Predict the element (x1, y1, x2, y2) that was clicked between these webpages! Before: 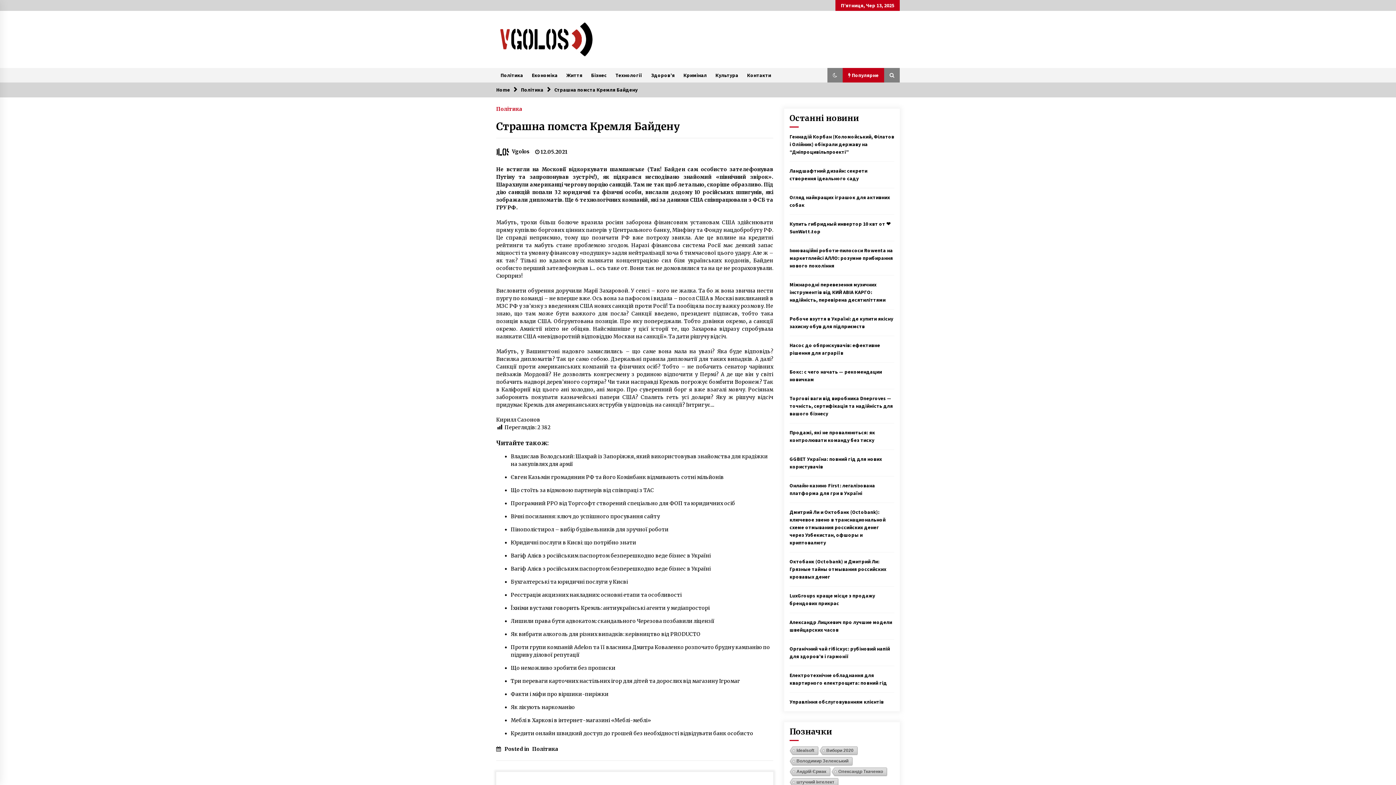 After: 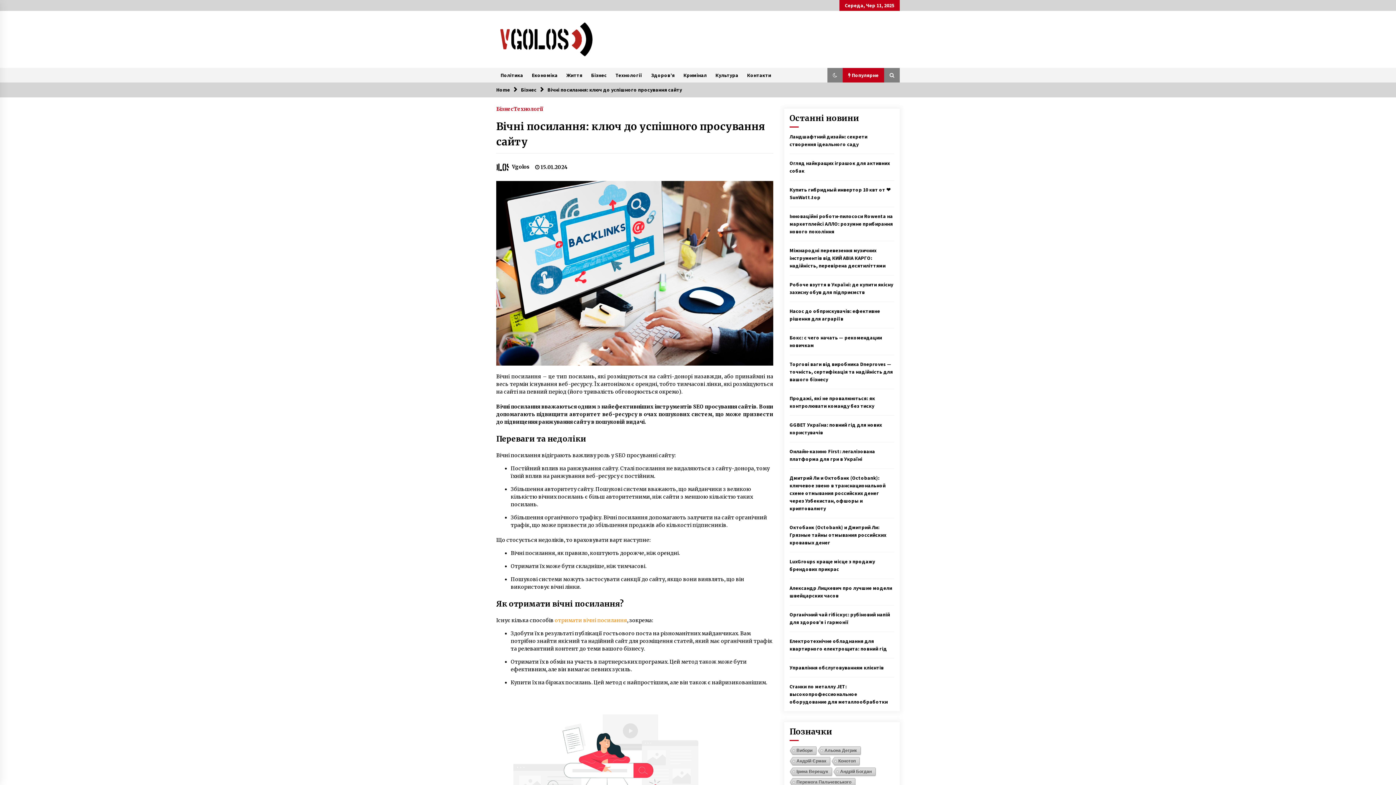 Action: bbox: (510, 513, 660, 519) label: Вічні посилання: ключ до успішного просування сайту